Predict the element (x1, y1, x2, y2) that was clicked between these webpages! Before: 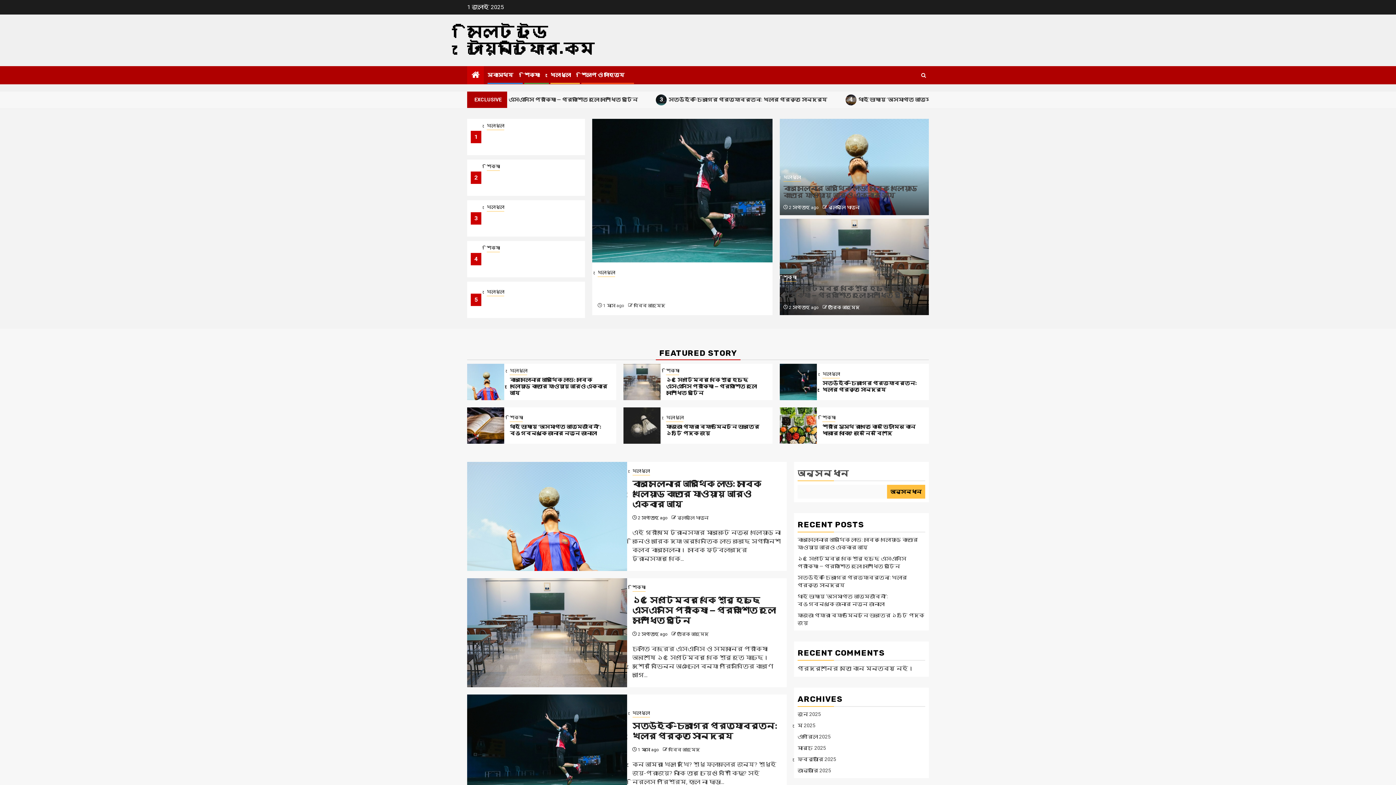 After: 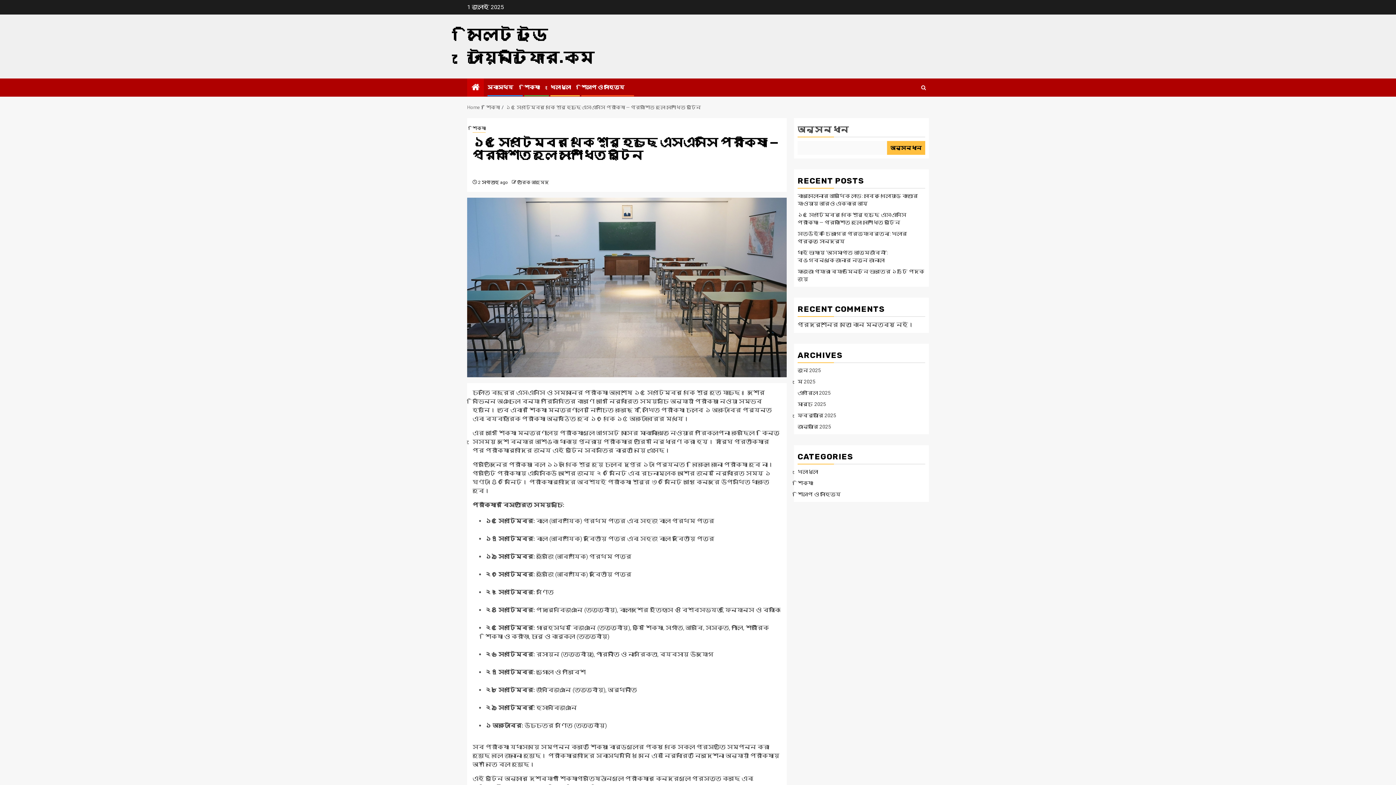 Action: label: ১৫ সেপ্টেম্বর থেকে শুরু হচ্ছে এসএসসি পরীক্ষা — প্রকাশিত হলো সংশোধিত রুটিন bbox: (623, 364, 660, 400)